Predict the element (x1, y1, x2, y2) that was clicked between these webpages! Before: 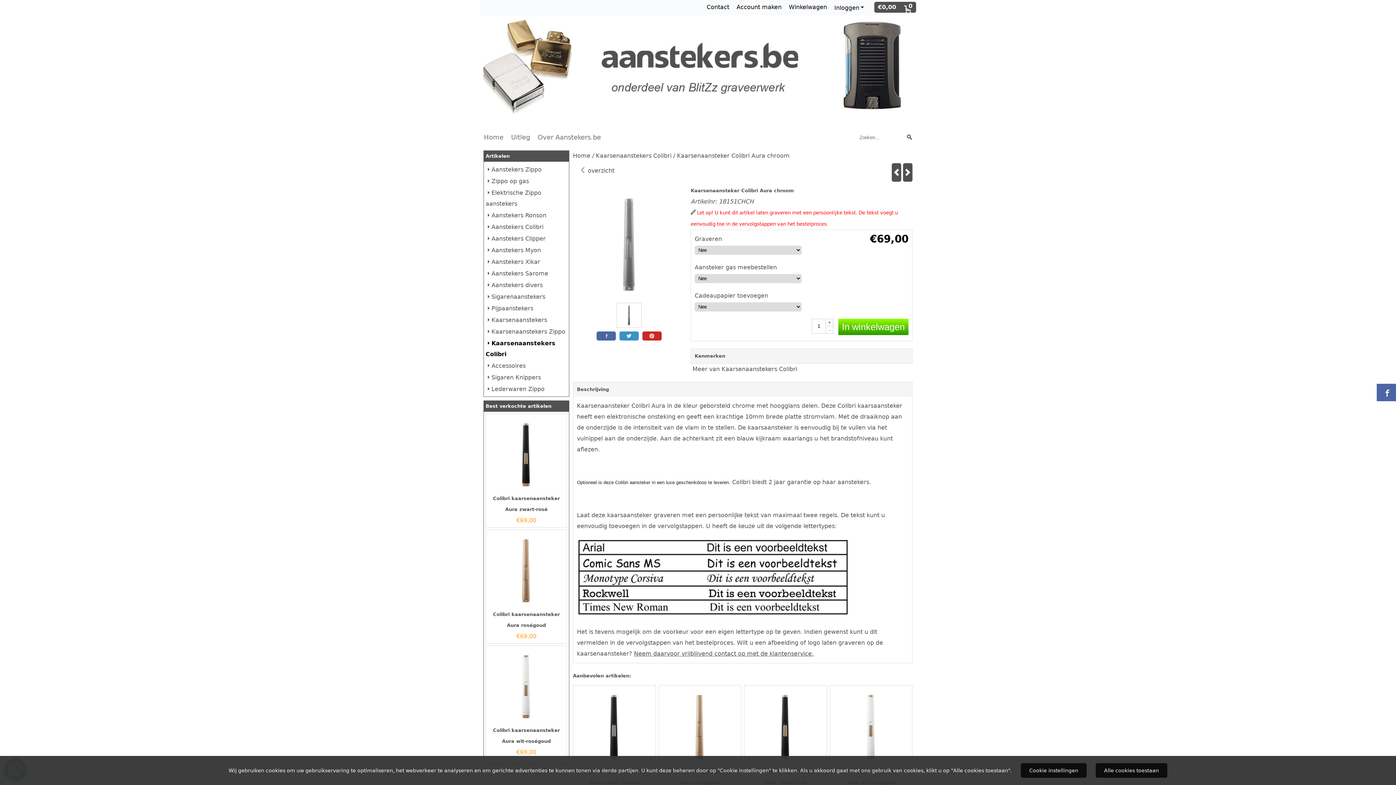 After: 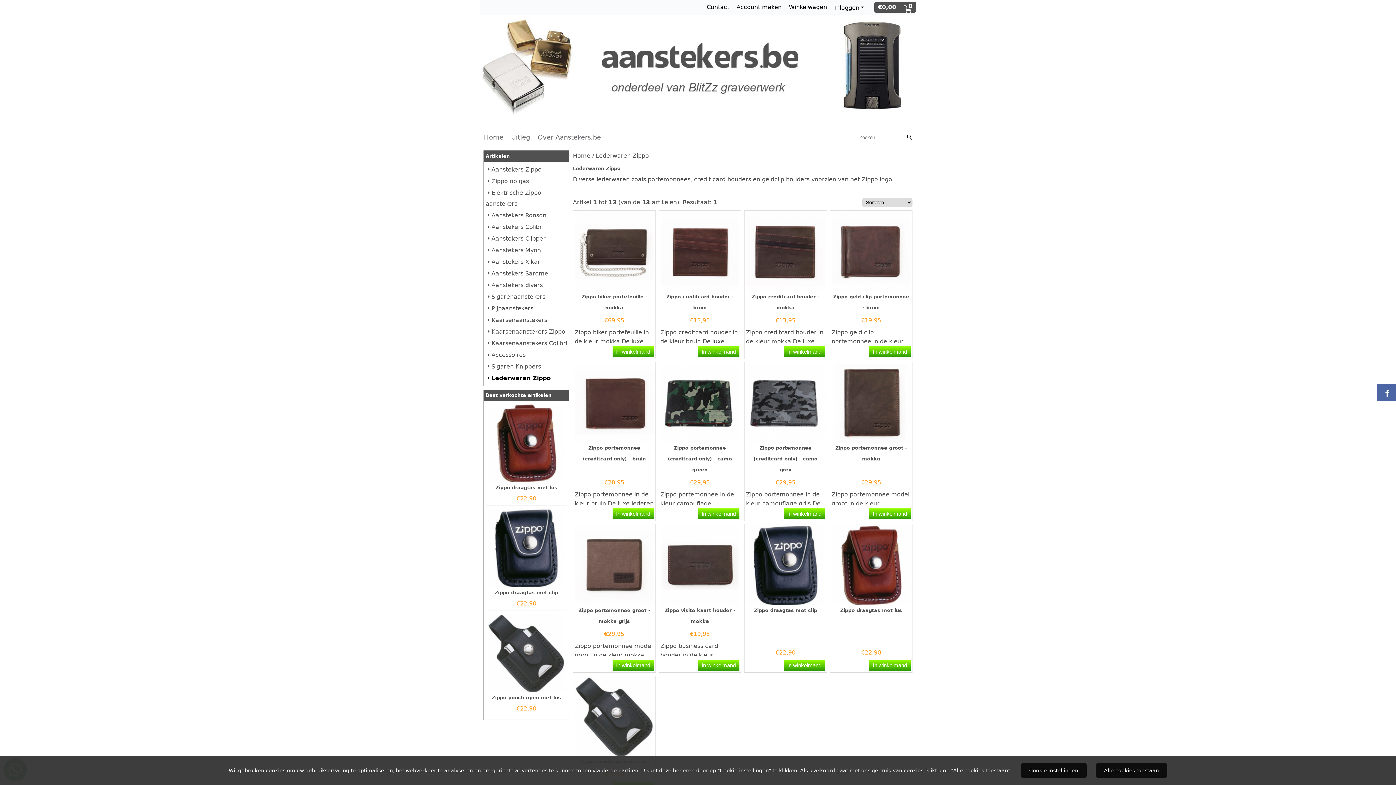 Action: bbox: (485, 385, 544, 392) label: Lederwaren Zippo